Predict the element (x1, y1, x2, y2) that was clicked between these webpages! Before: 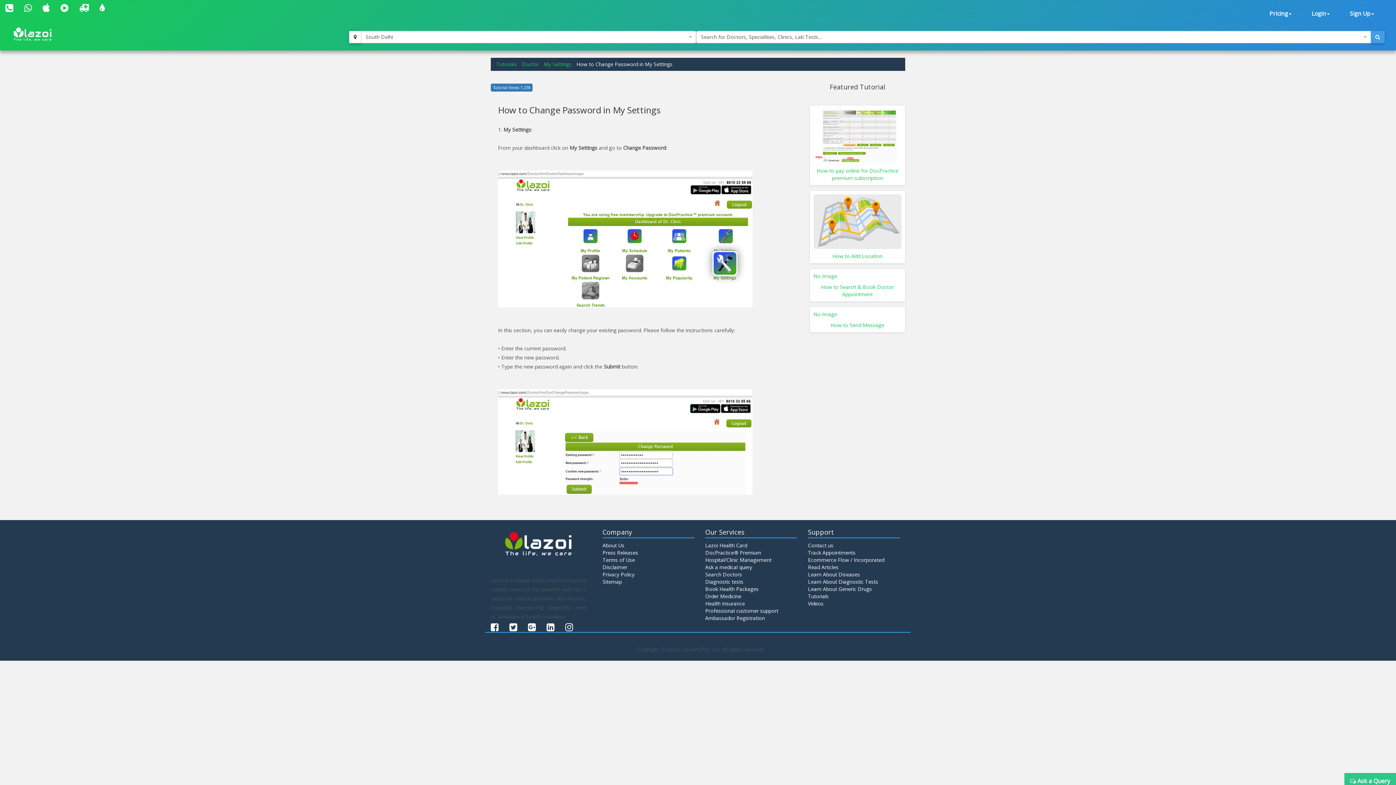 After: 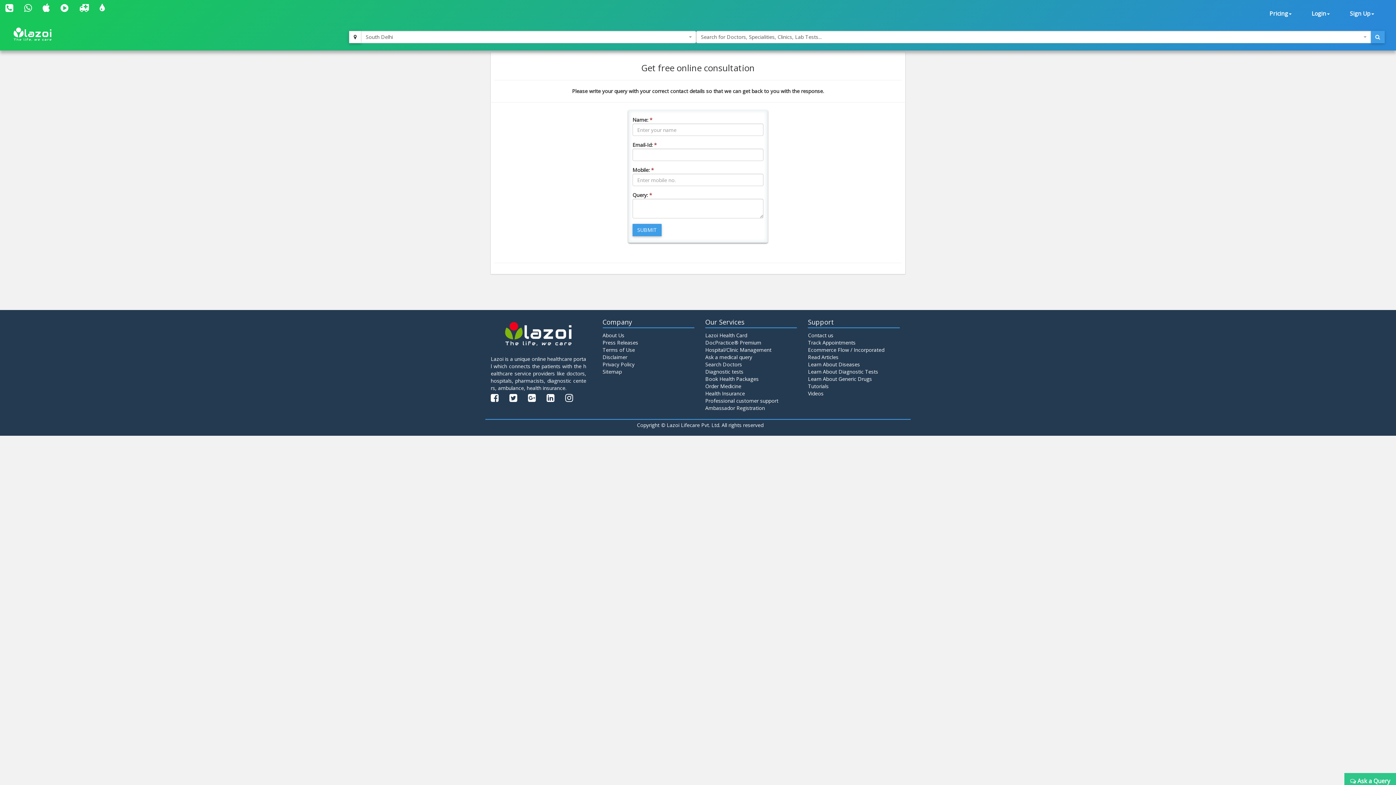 Action: bbox: (1344, 773, 1396, 789) label:  Ask a Query